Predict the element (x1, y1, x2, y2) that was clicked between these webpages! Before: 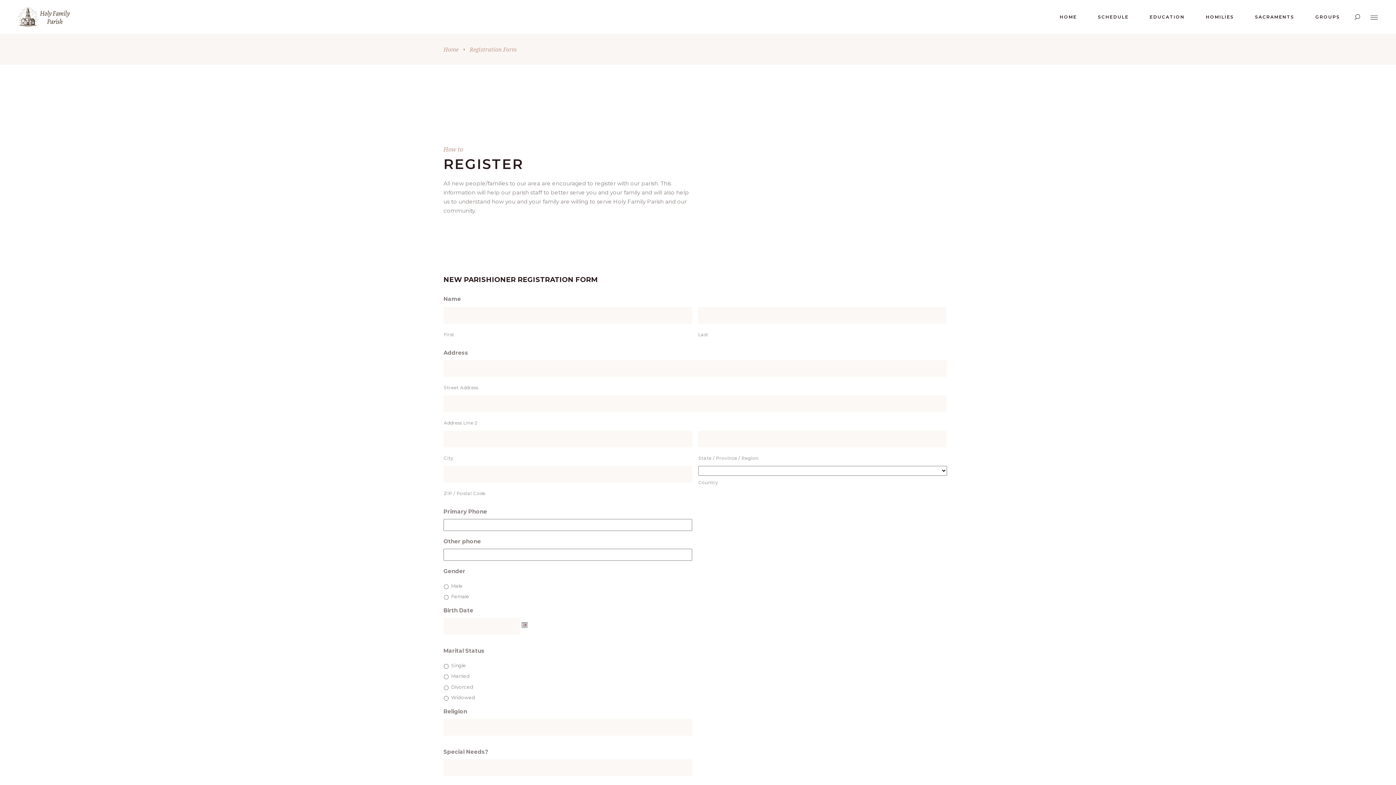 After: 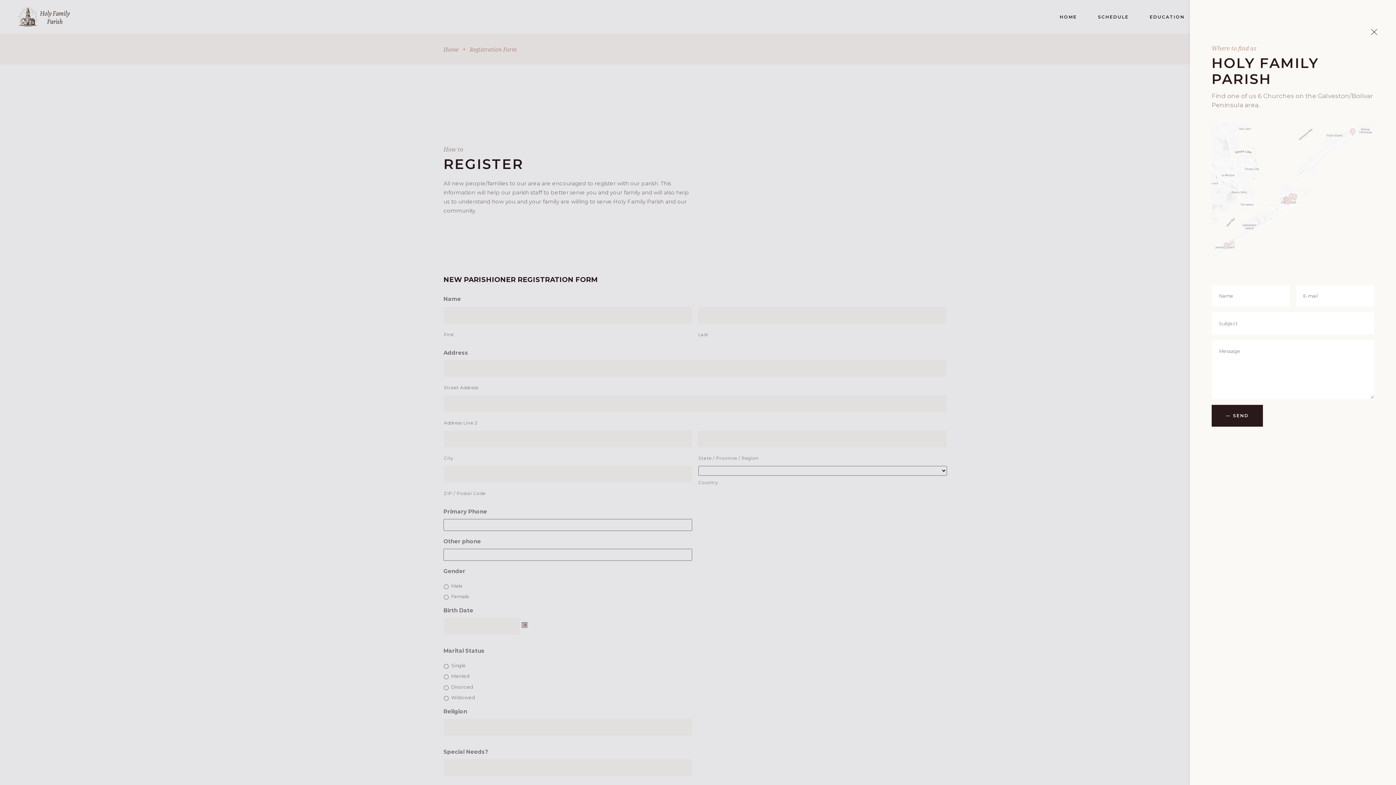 Action: bbox: (1370, 12, 1378, 21)